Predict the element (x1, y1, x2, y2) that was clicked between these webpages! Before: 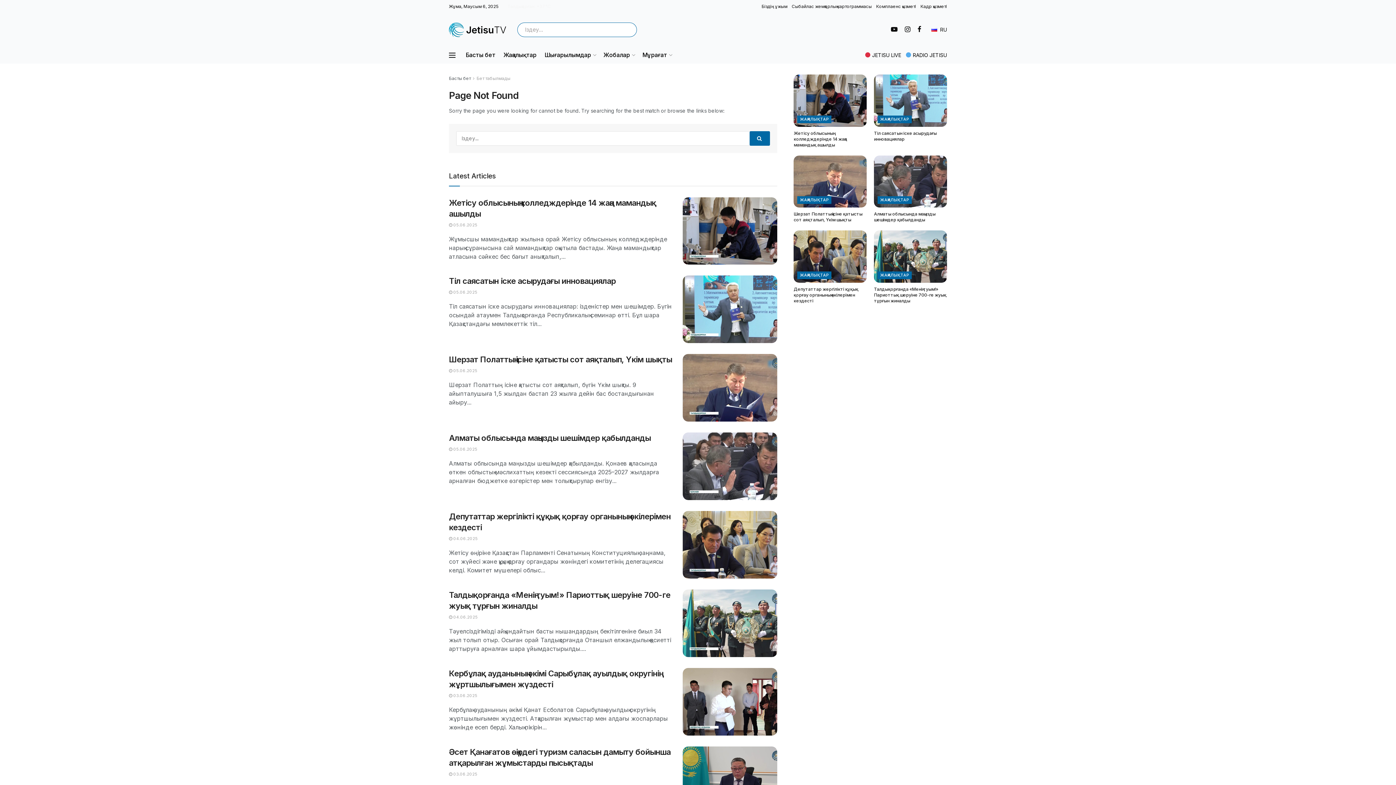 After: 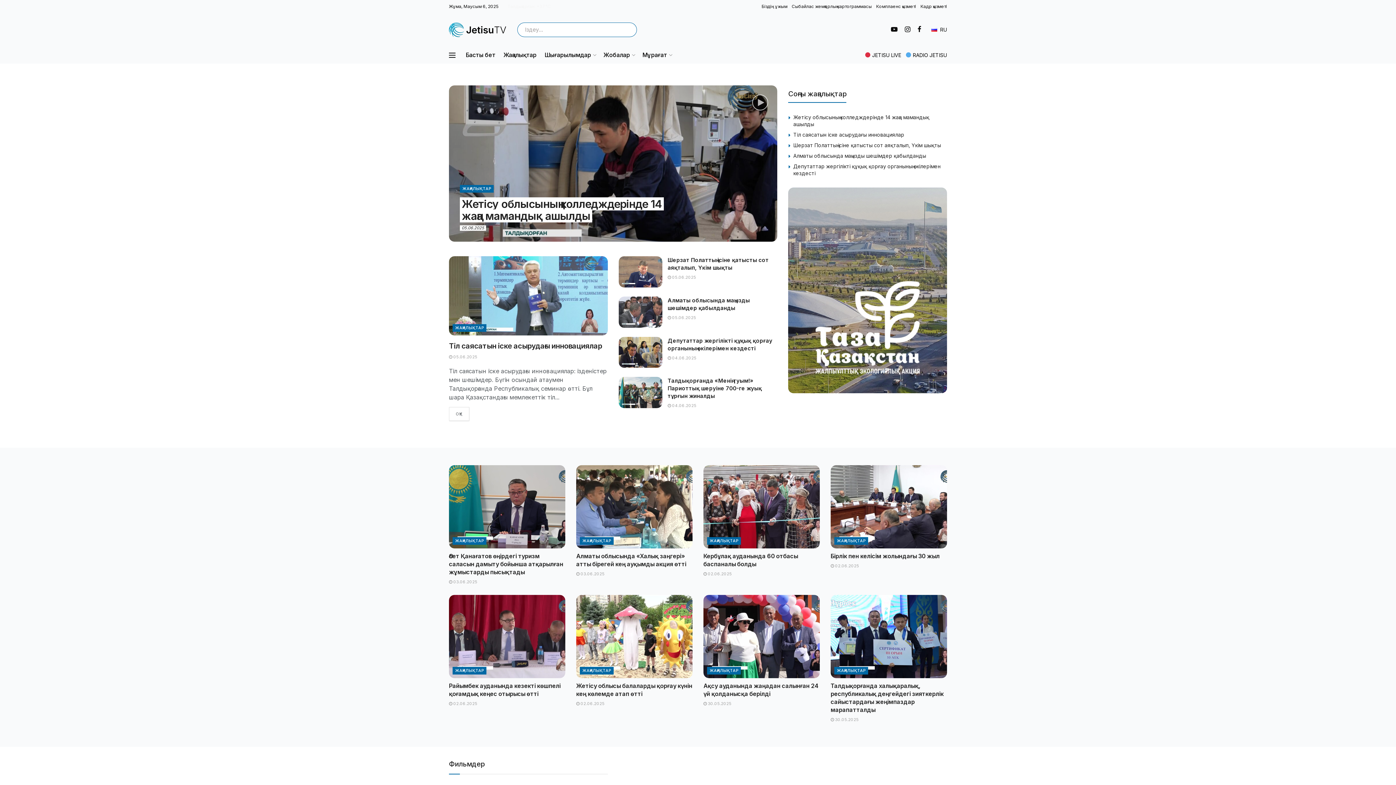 Action: bbox: (449, 75, 470, 81) label: Басты бет